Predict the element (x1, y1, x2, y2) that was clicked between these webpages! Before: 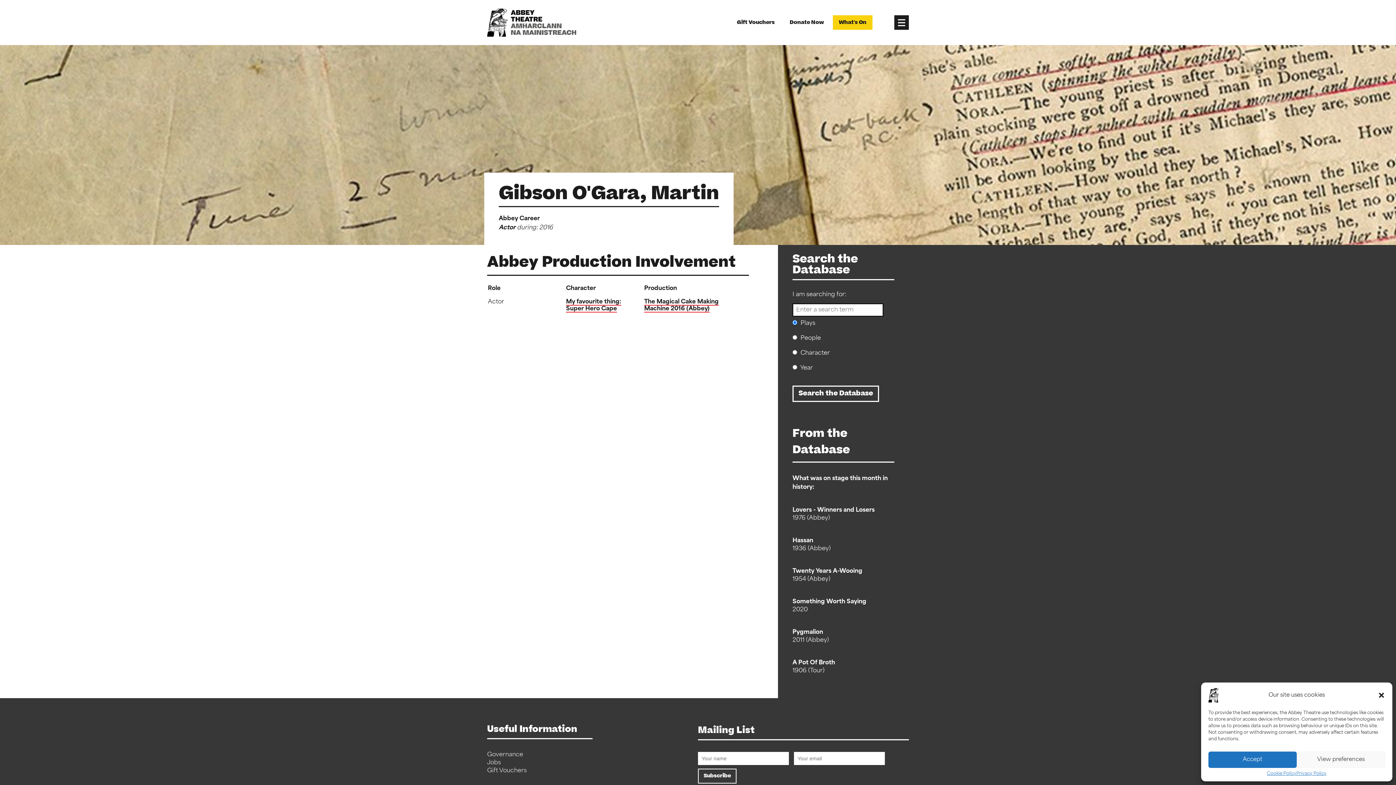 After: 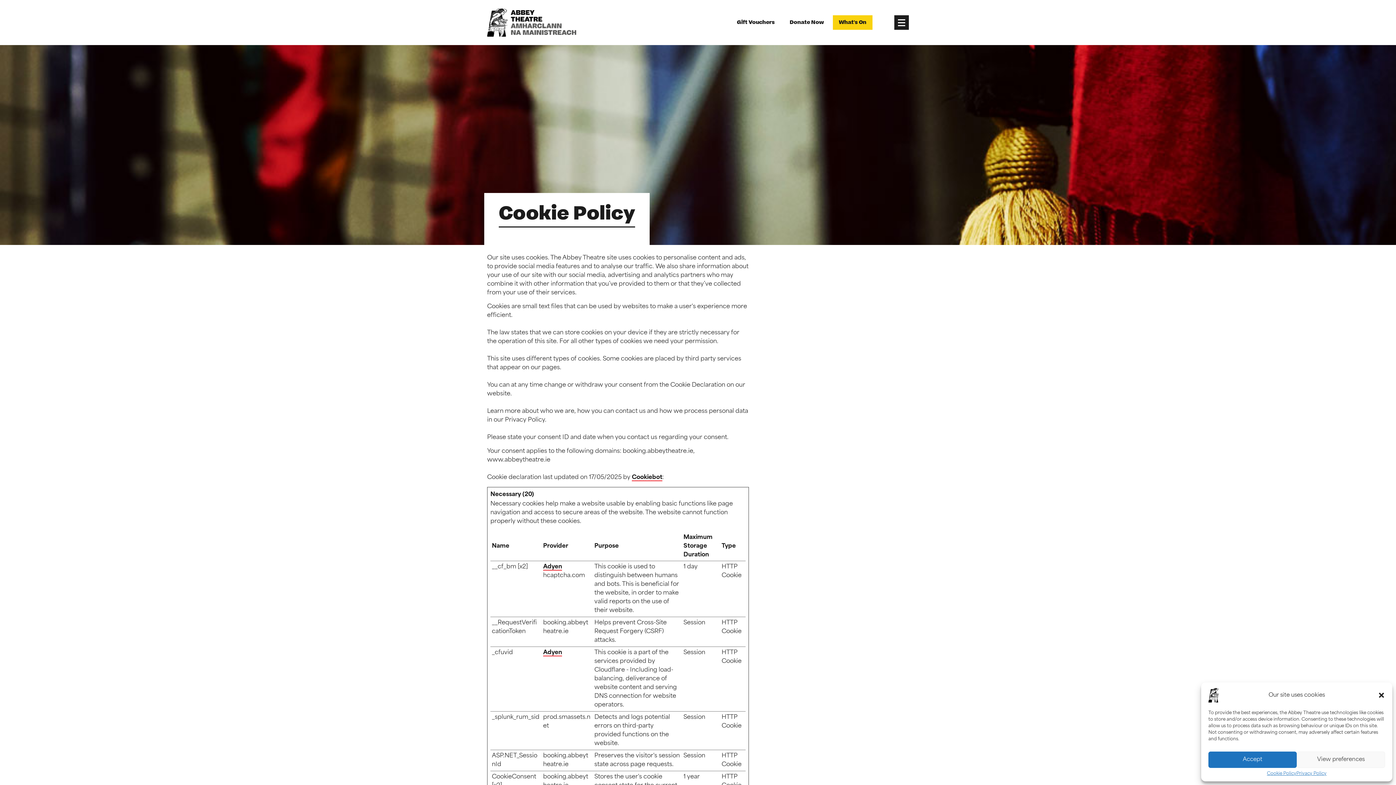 Action: bbox: (1267, 772, 1296, 776) label: Cookie Policy